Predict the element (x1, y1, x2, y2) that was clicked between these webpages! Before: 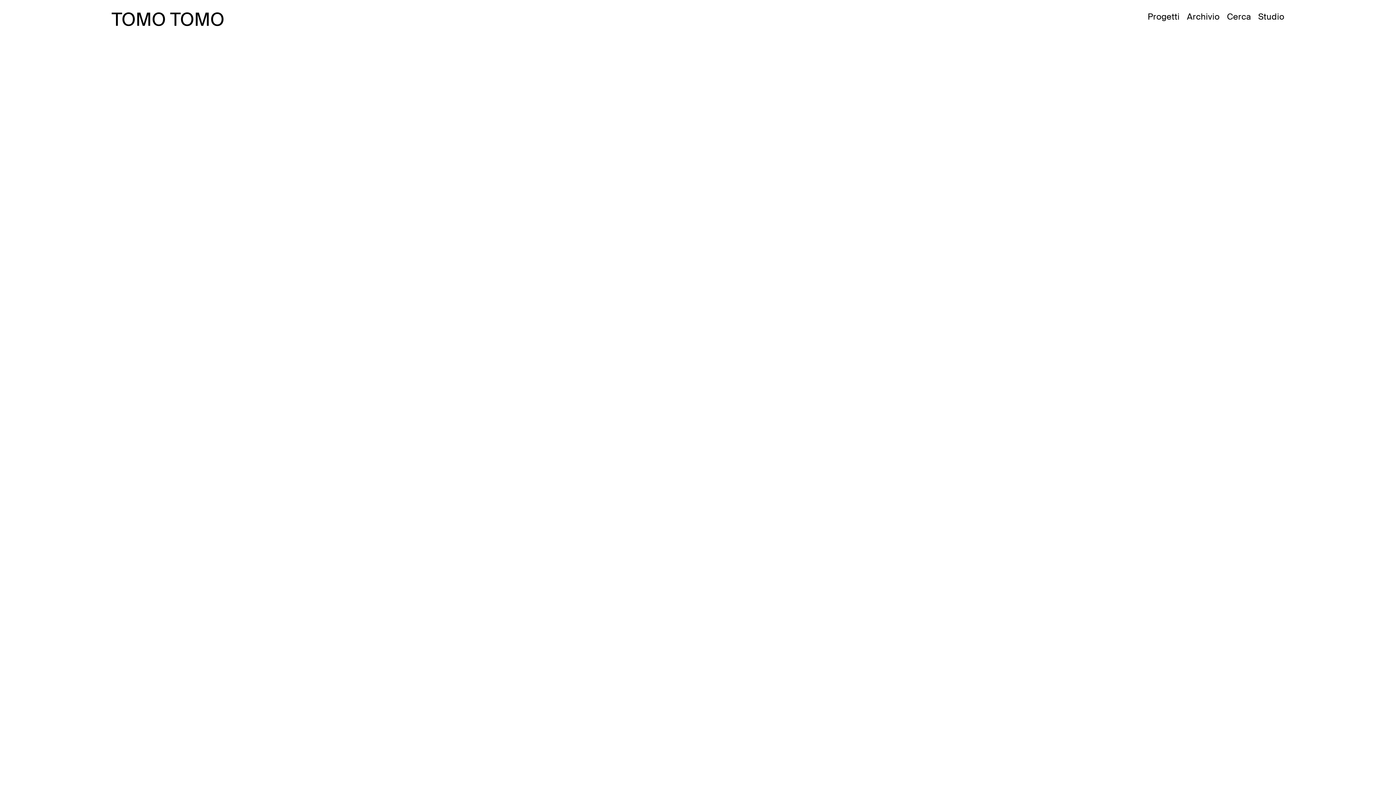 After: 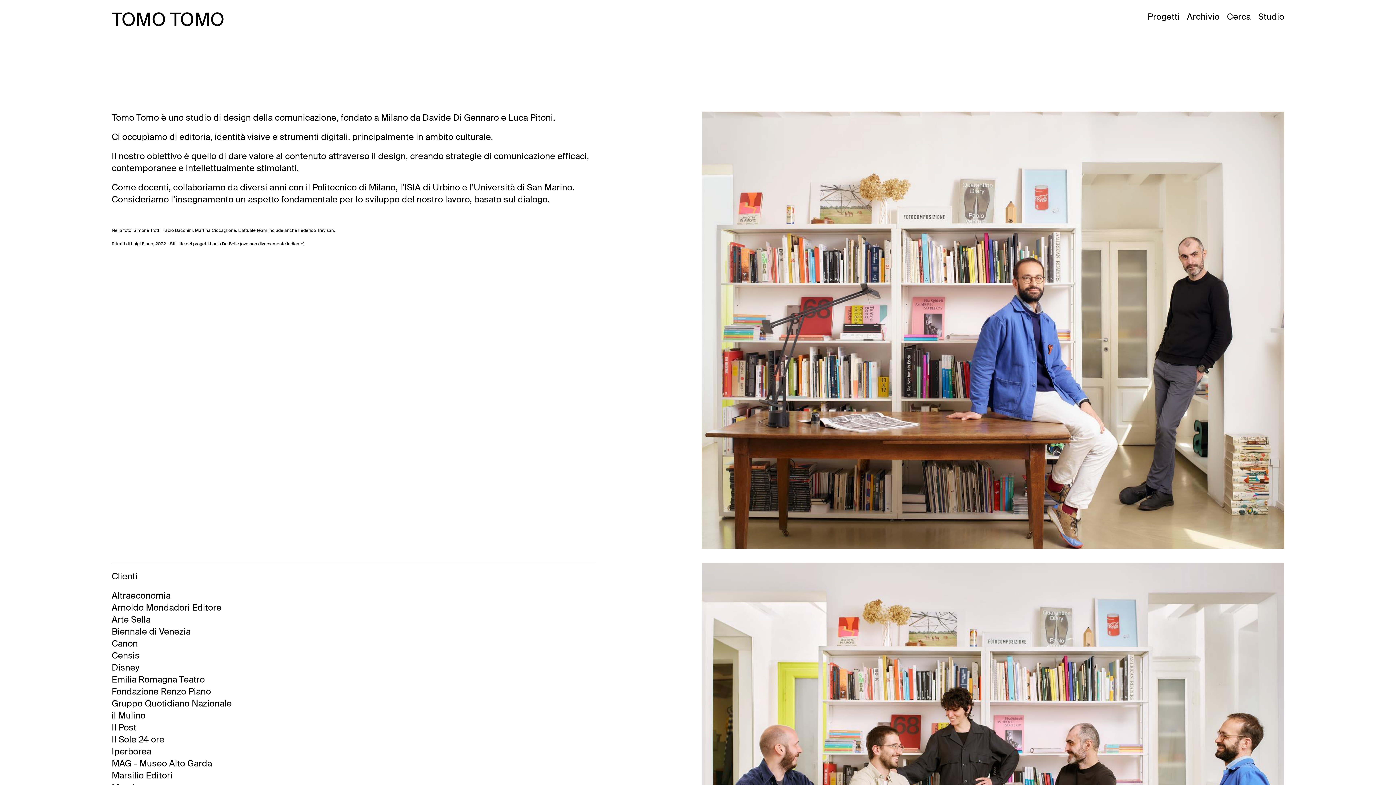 Action: label: Studio bbox: (1258, 11, 1284, 22)